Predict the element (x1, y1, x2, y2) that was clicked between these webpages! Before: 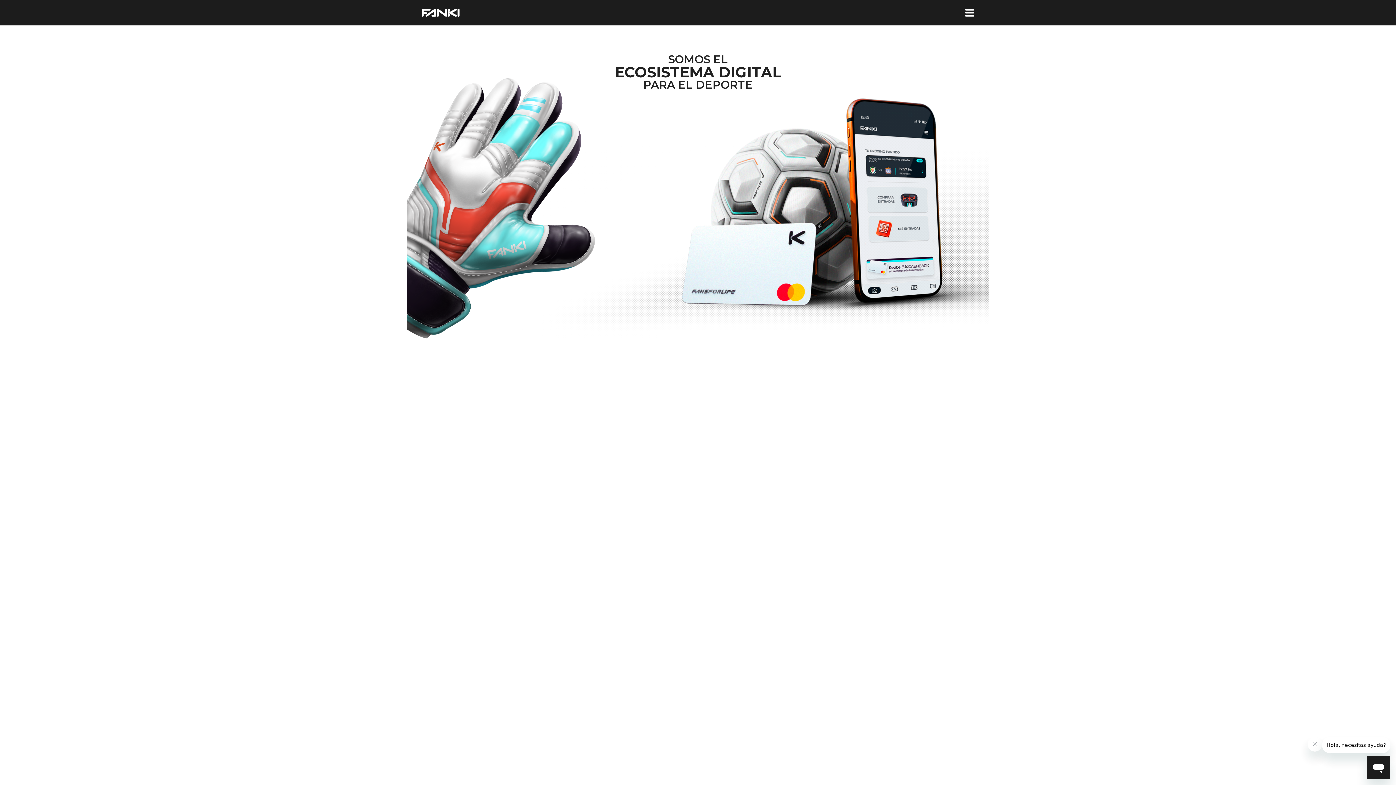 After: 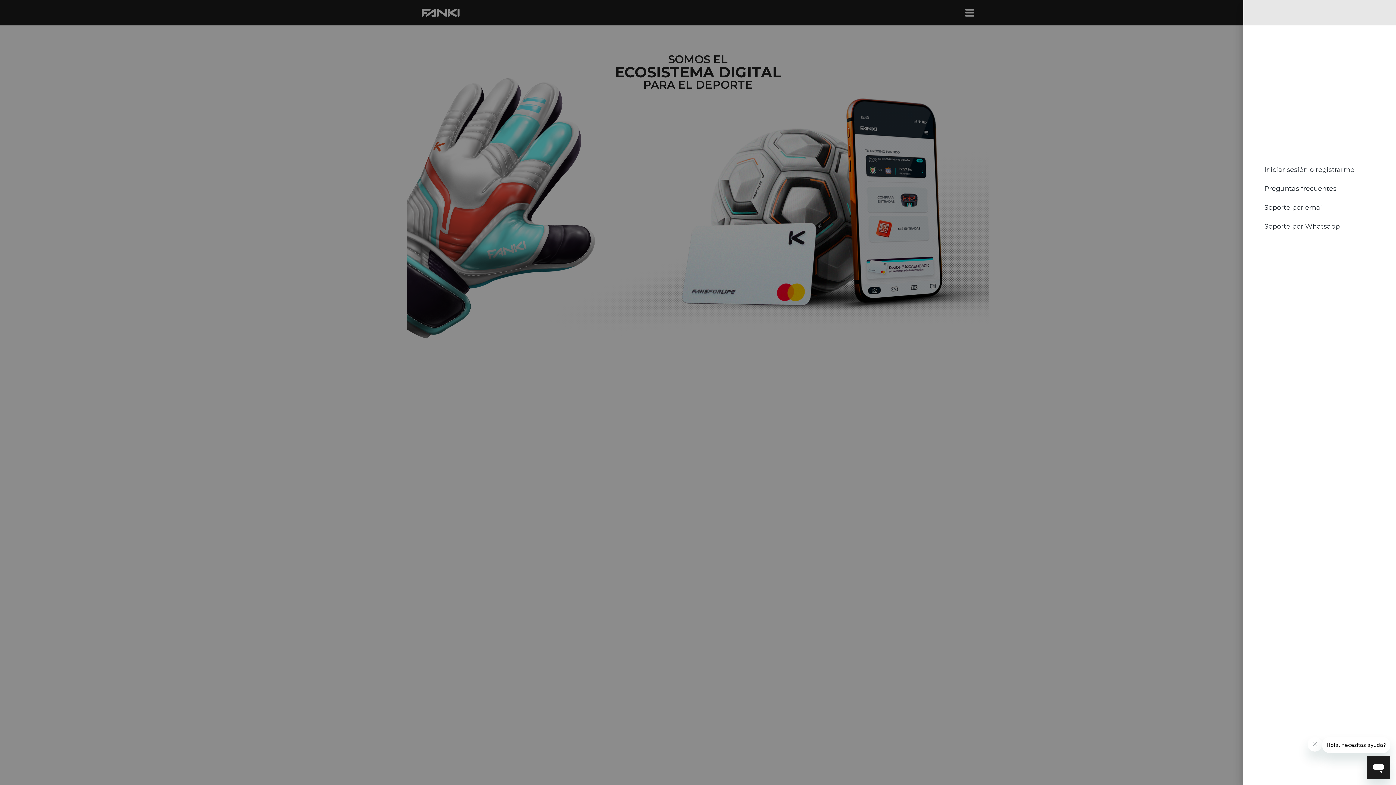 Action: bbox: (961, 3, 978, 21) label: account of current user